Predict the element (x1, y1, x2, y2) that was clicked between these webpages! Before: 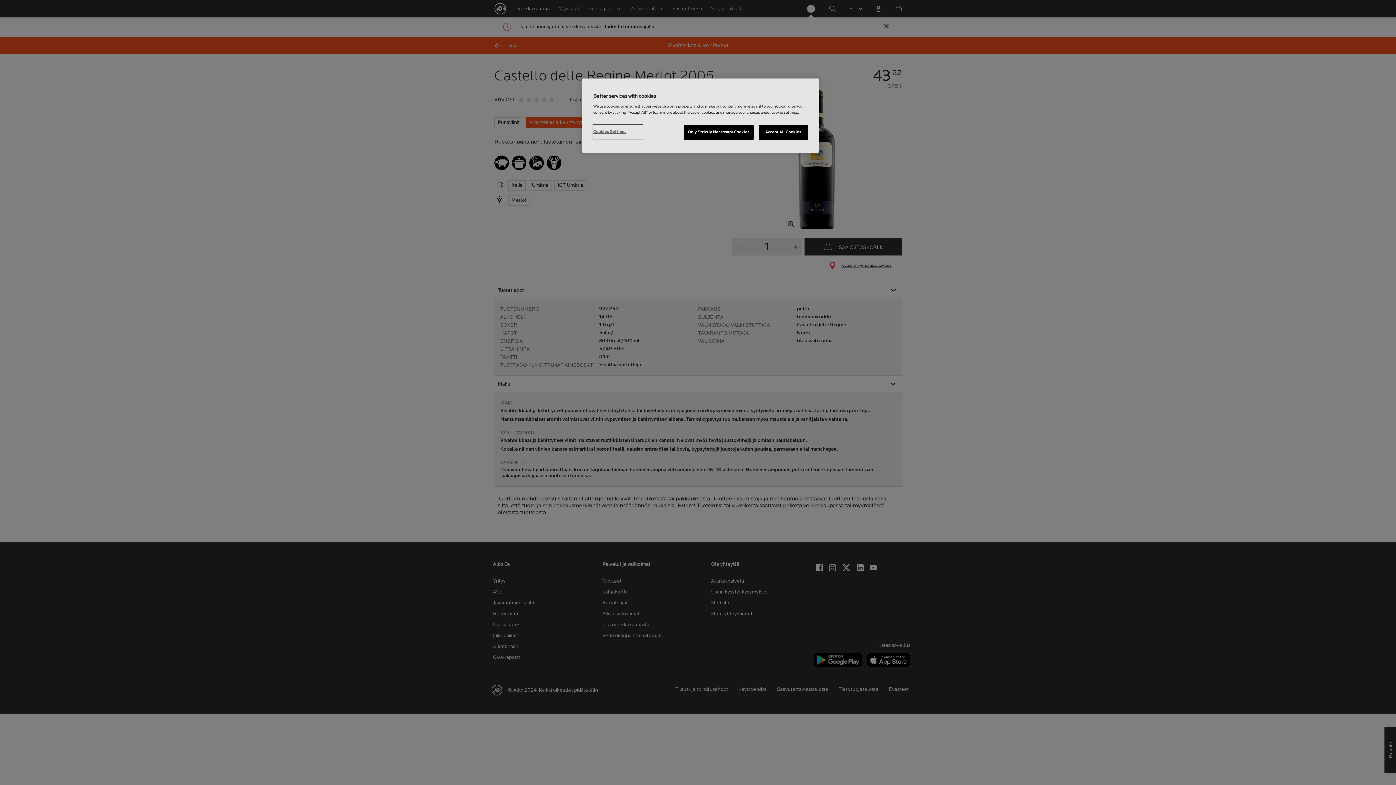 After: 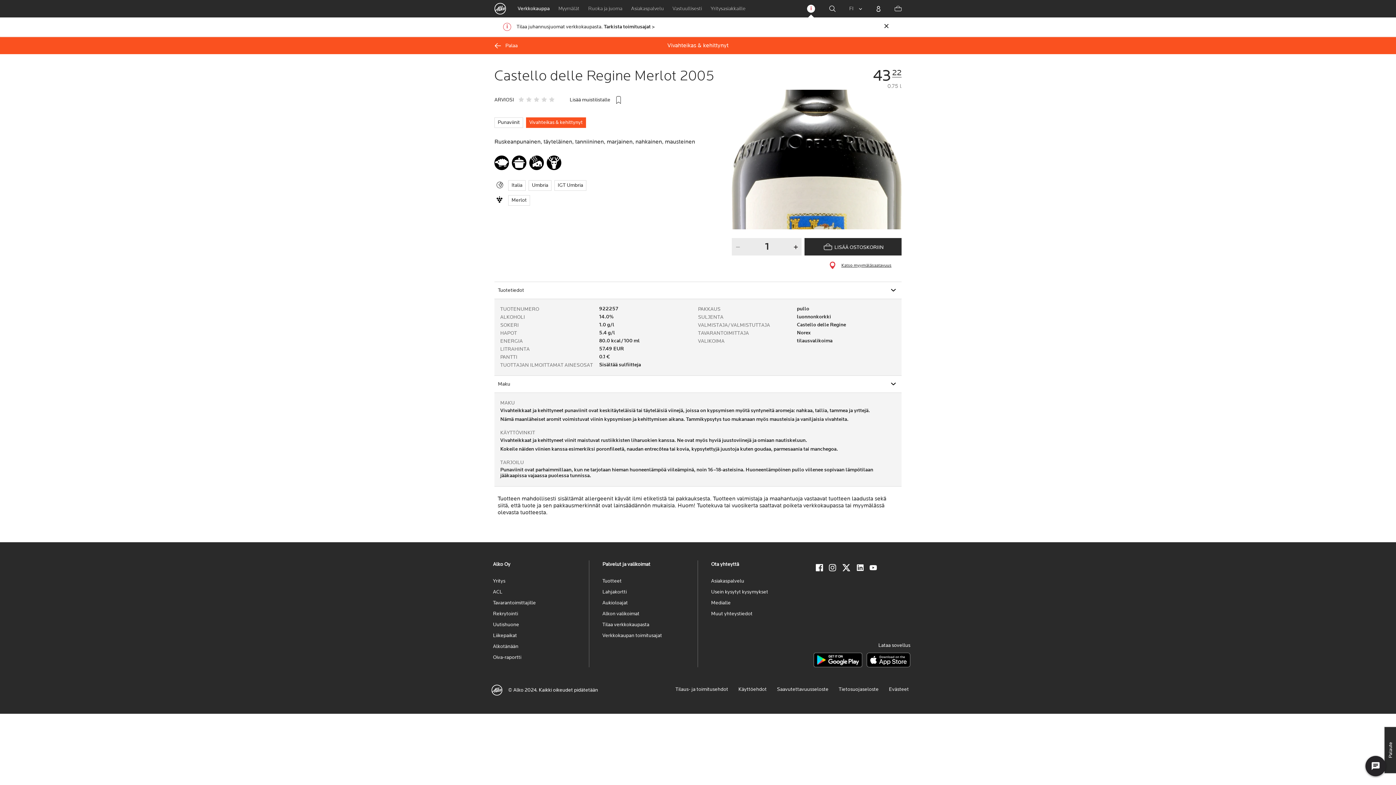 Action: label: Accept All Cookies bbox: (758, 125, 808, 140)